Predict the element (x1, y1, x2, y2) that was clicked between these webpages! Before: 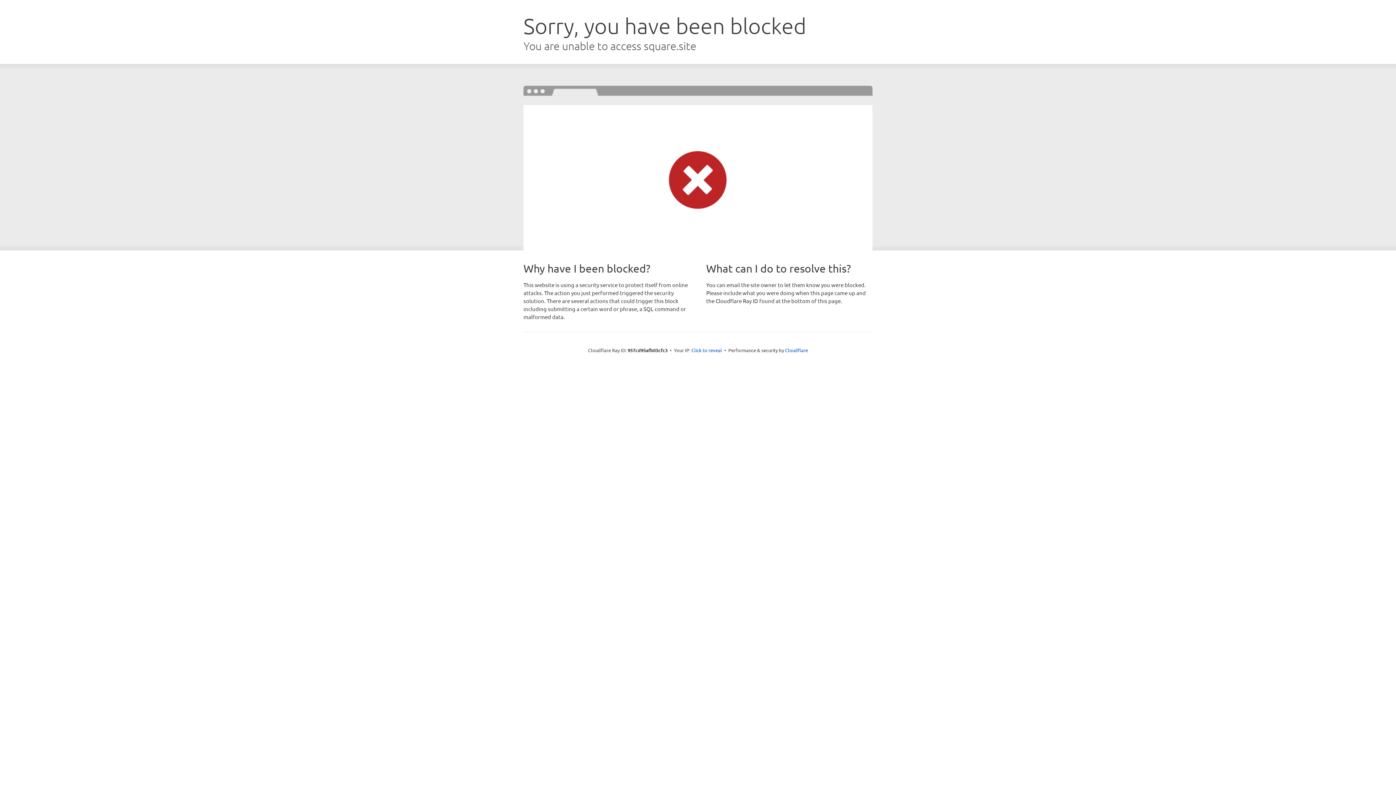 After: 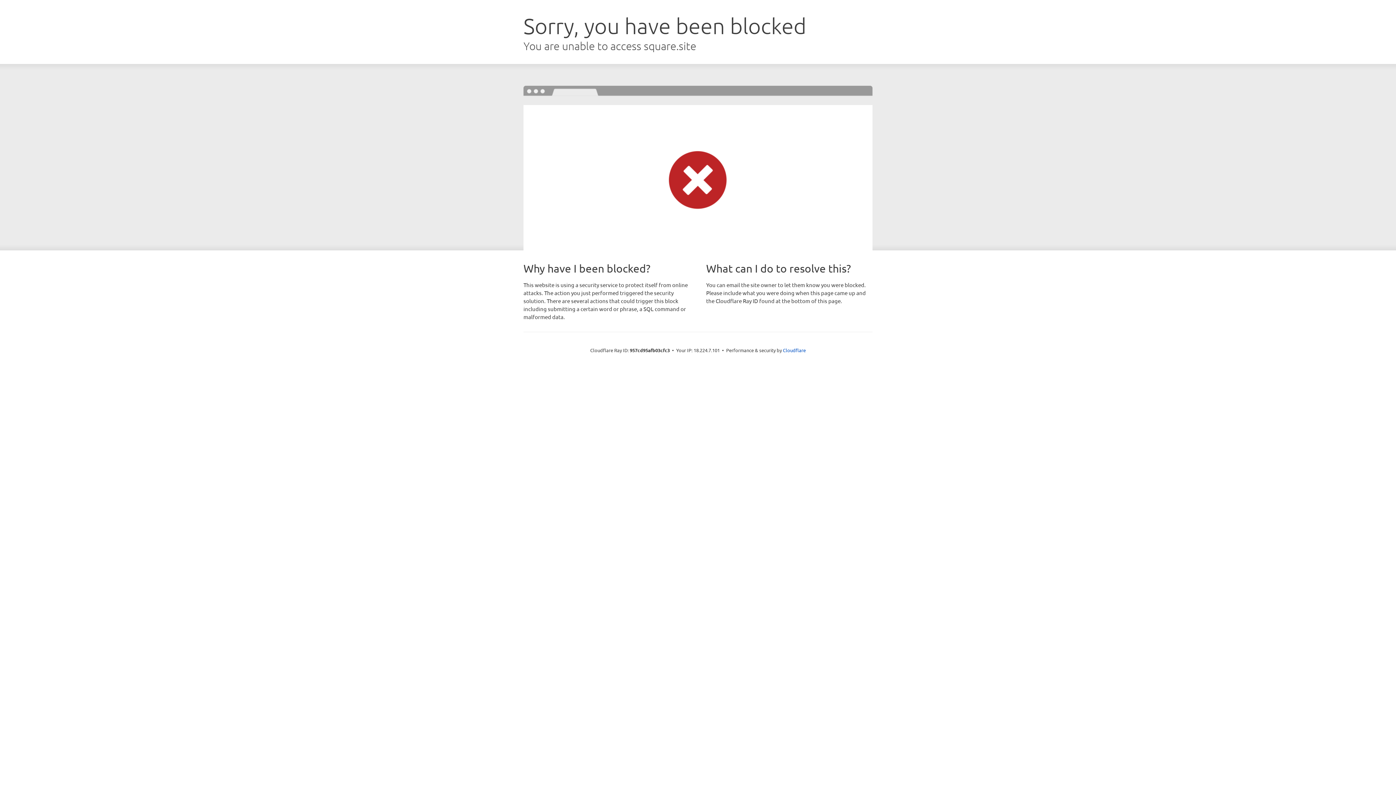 Action: label: Click to reveal bbox: (691, 346, 722, 353)